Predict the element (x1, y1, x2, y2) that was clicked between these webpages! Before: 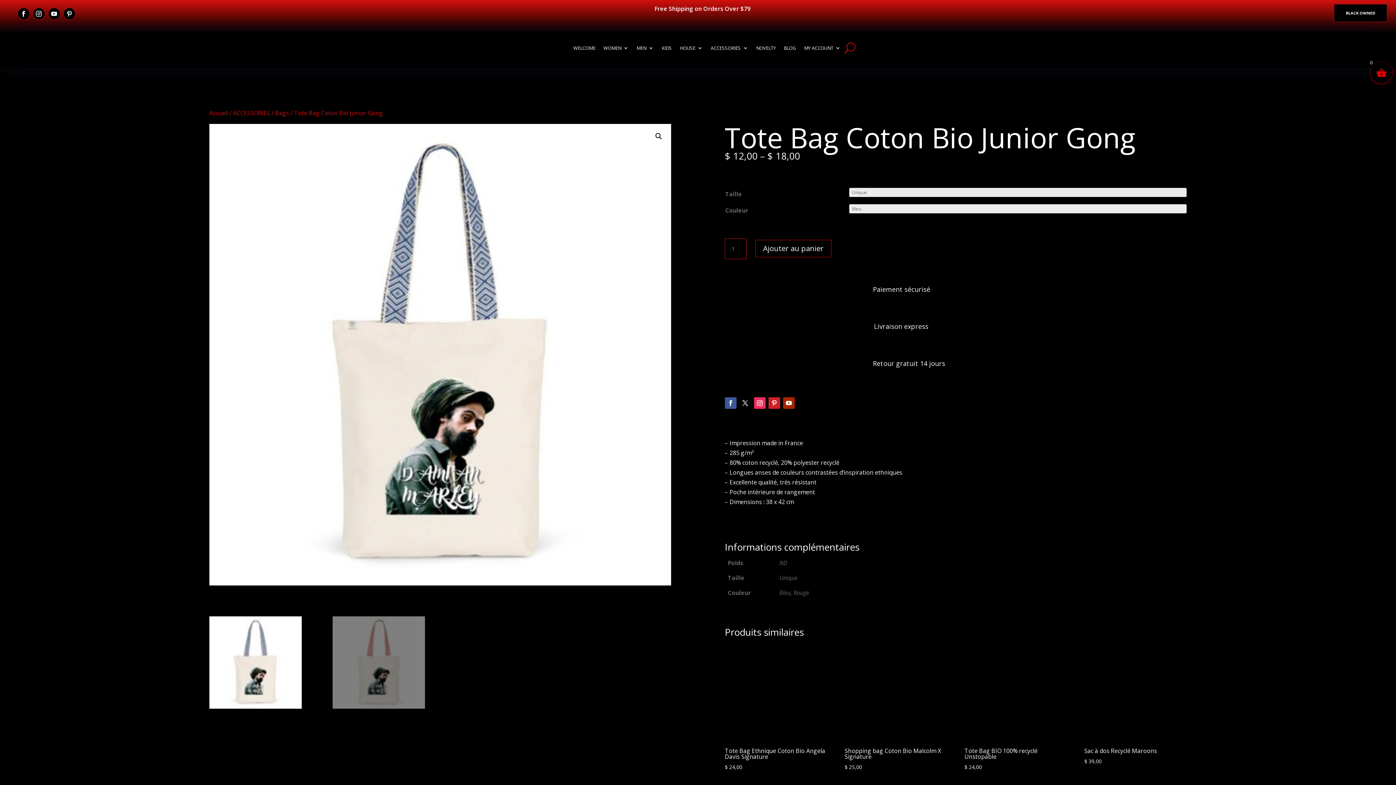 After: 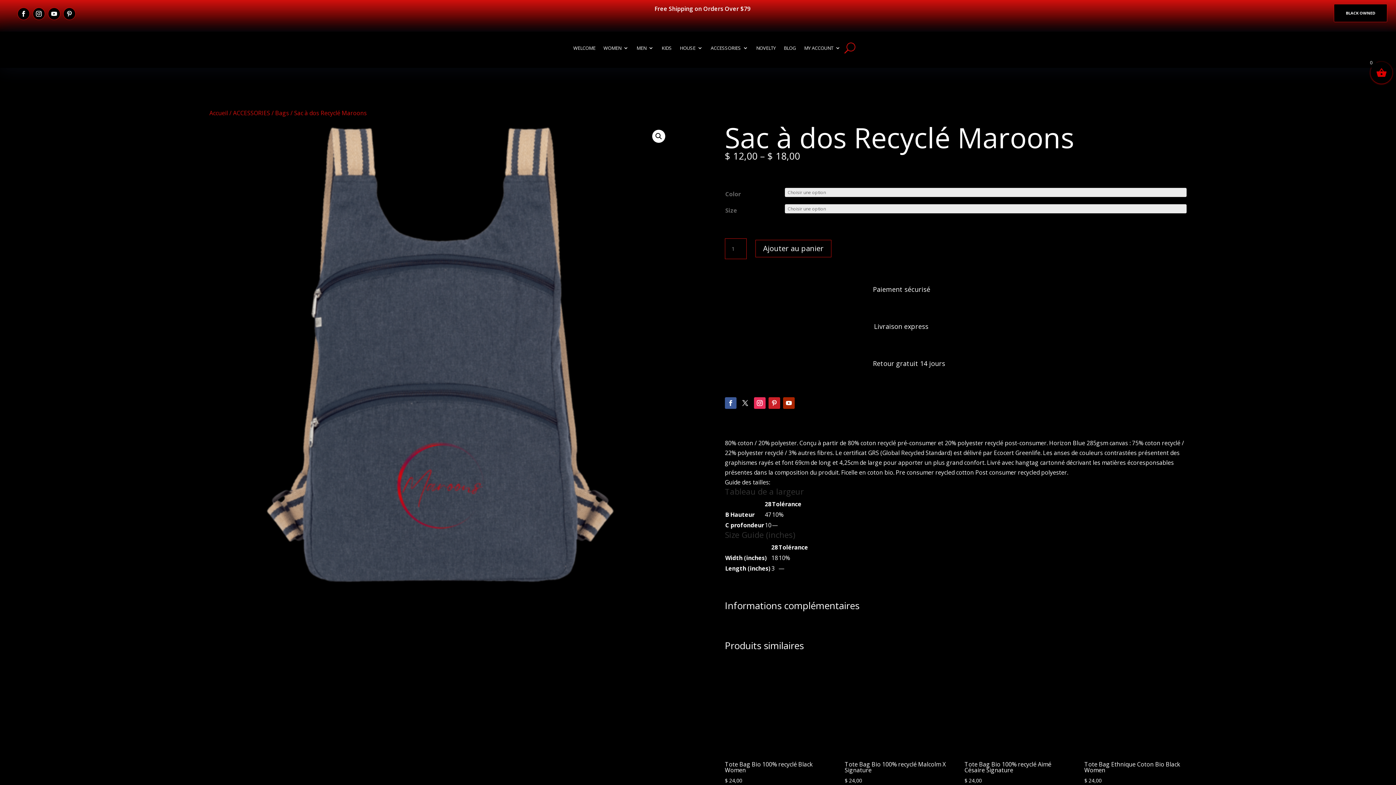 Action: label: Sac à dos Recyclé Maroons
$ 39,00 bbox: (1084, 643, 1186, 766)